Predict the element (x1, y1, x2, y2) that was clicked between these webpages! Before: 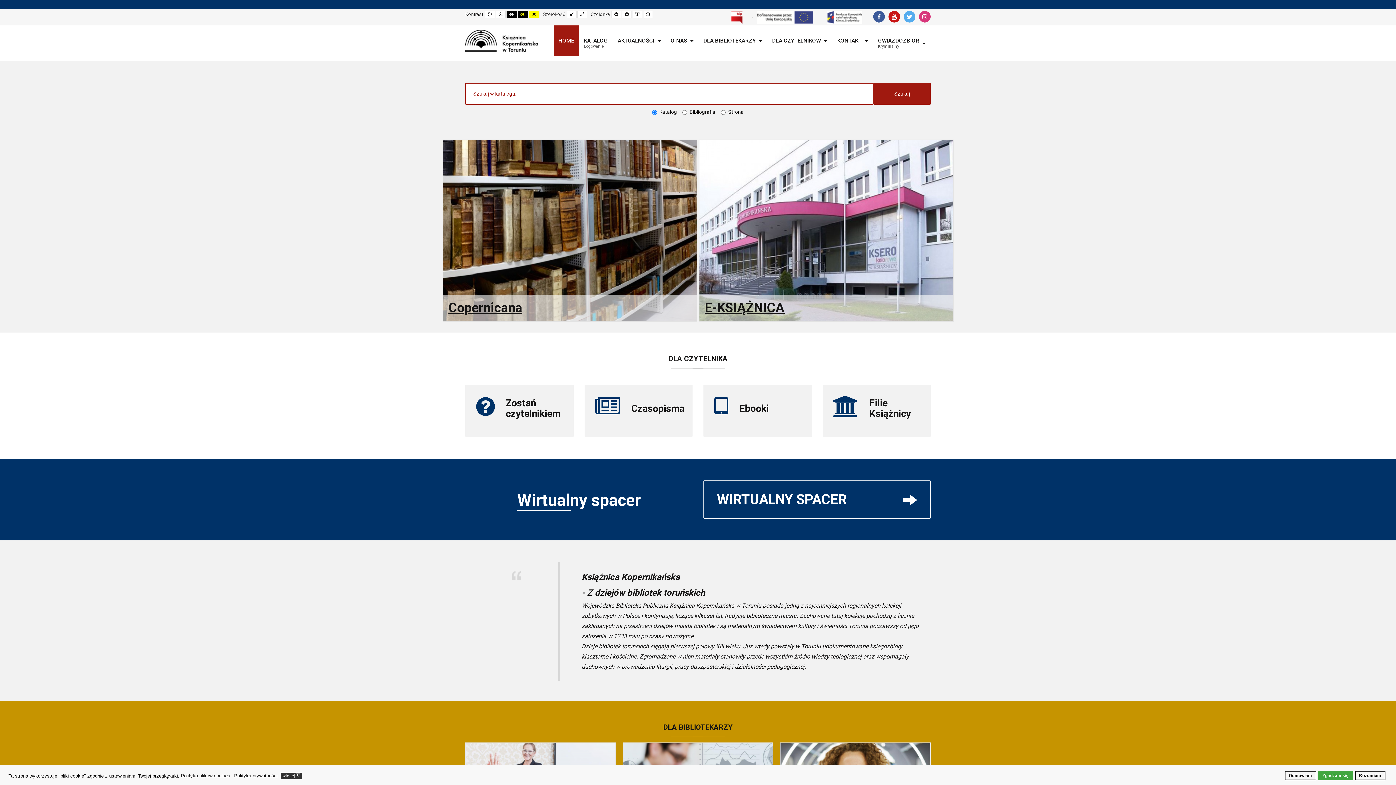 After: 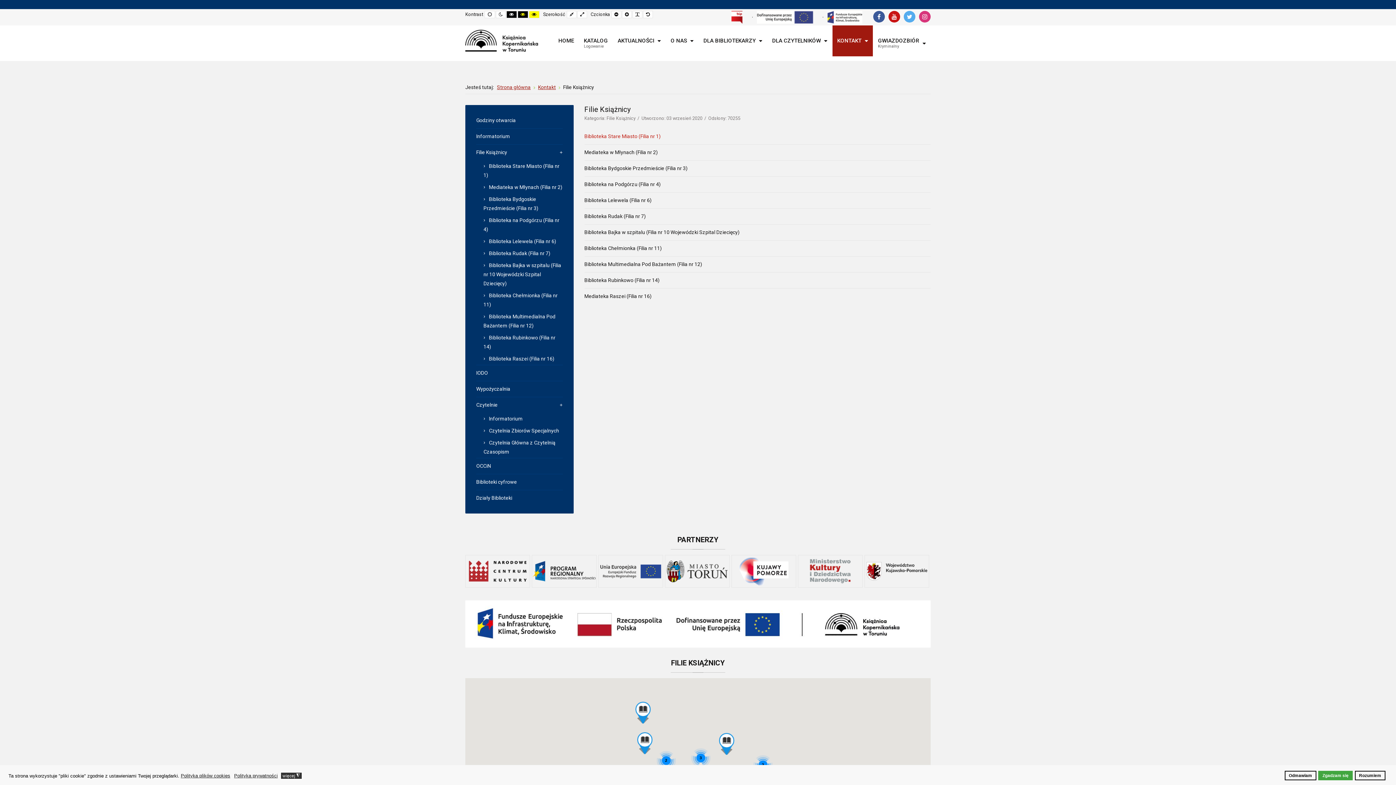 Action: bbox: (869, 397, 911, 419) label: Filie Książnicy